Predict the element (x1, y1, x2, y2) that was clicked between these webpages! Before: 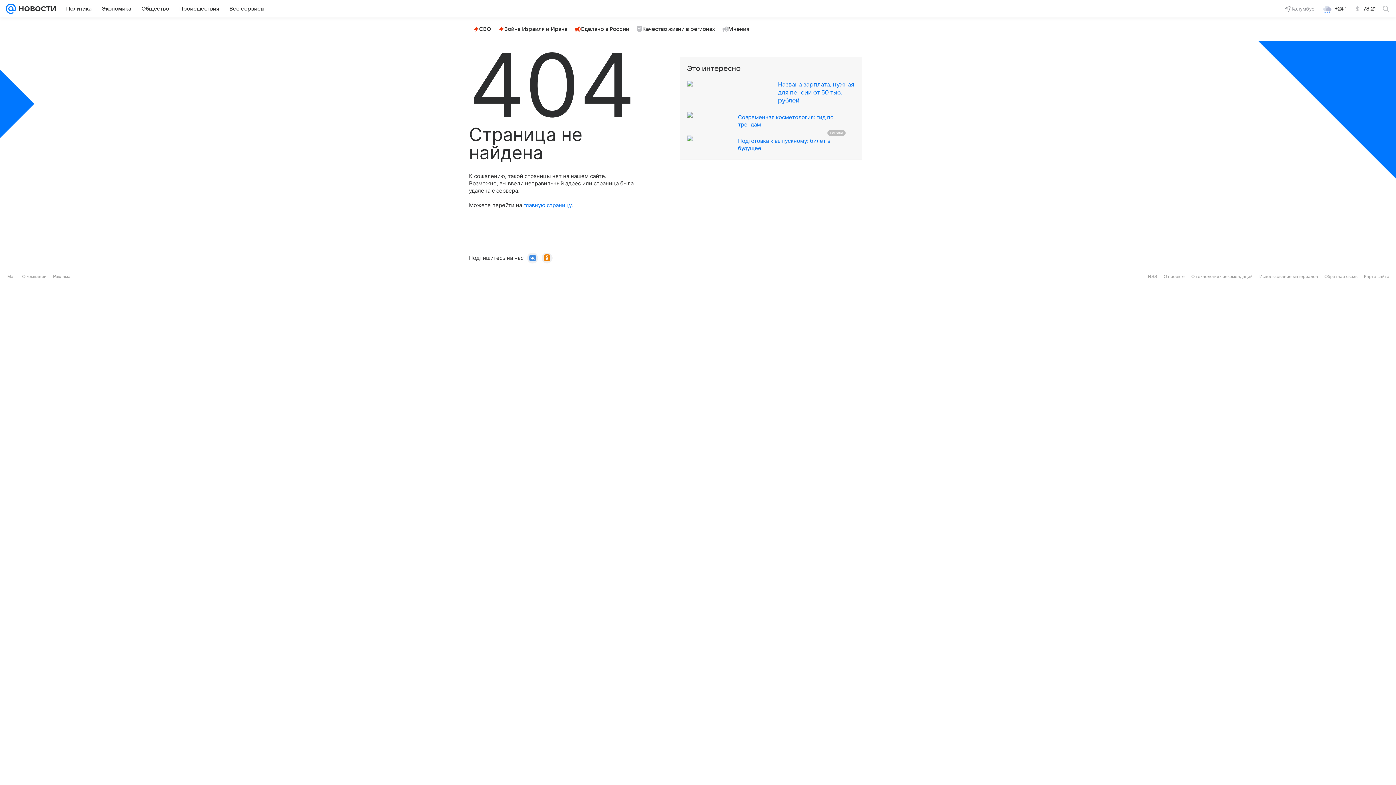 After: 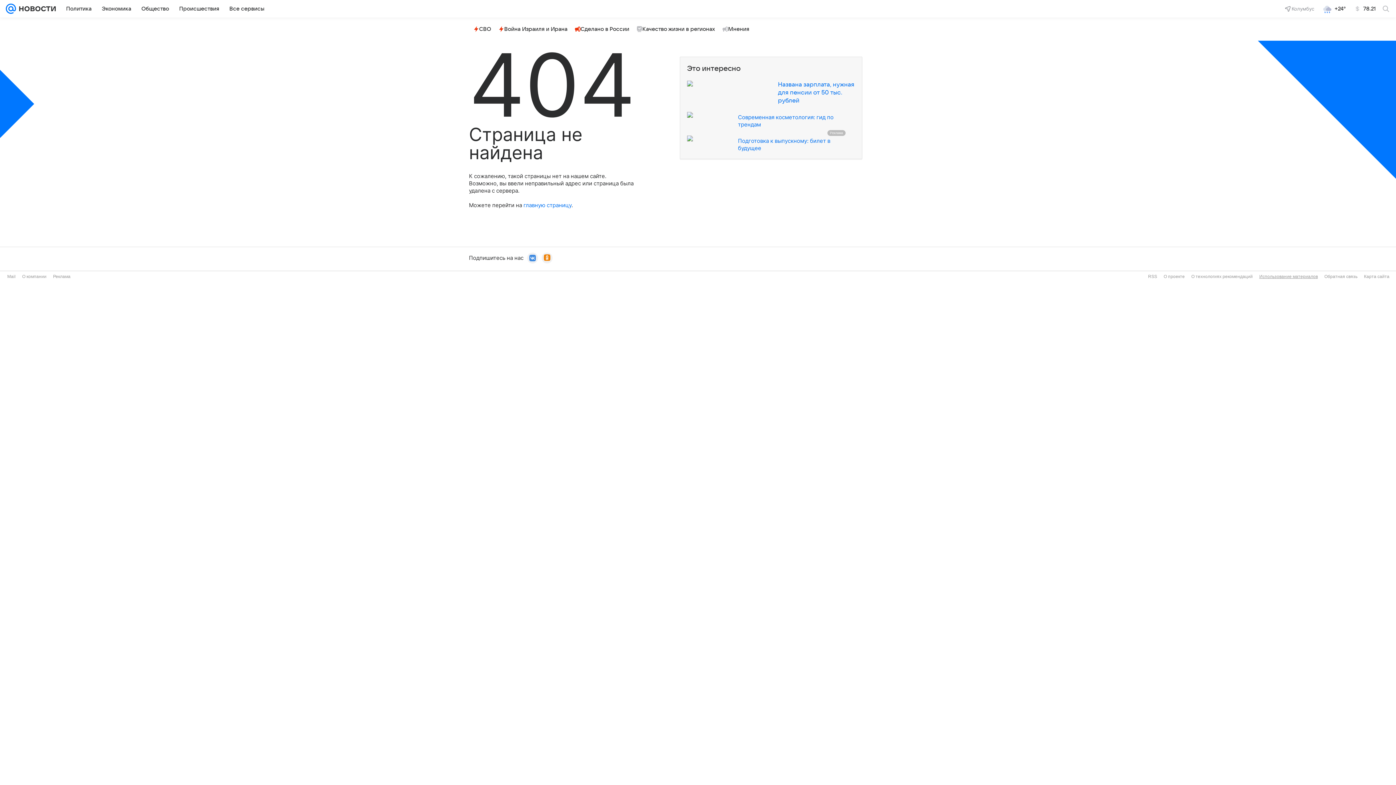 Action: label: Использование материалов bbox: (1259, 274, 1318, 279)